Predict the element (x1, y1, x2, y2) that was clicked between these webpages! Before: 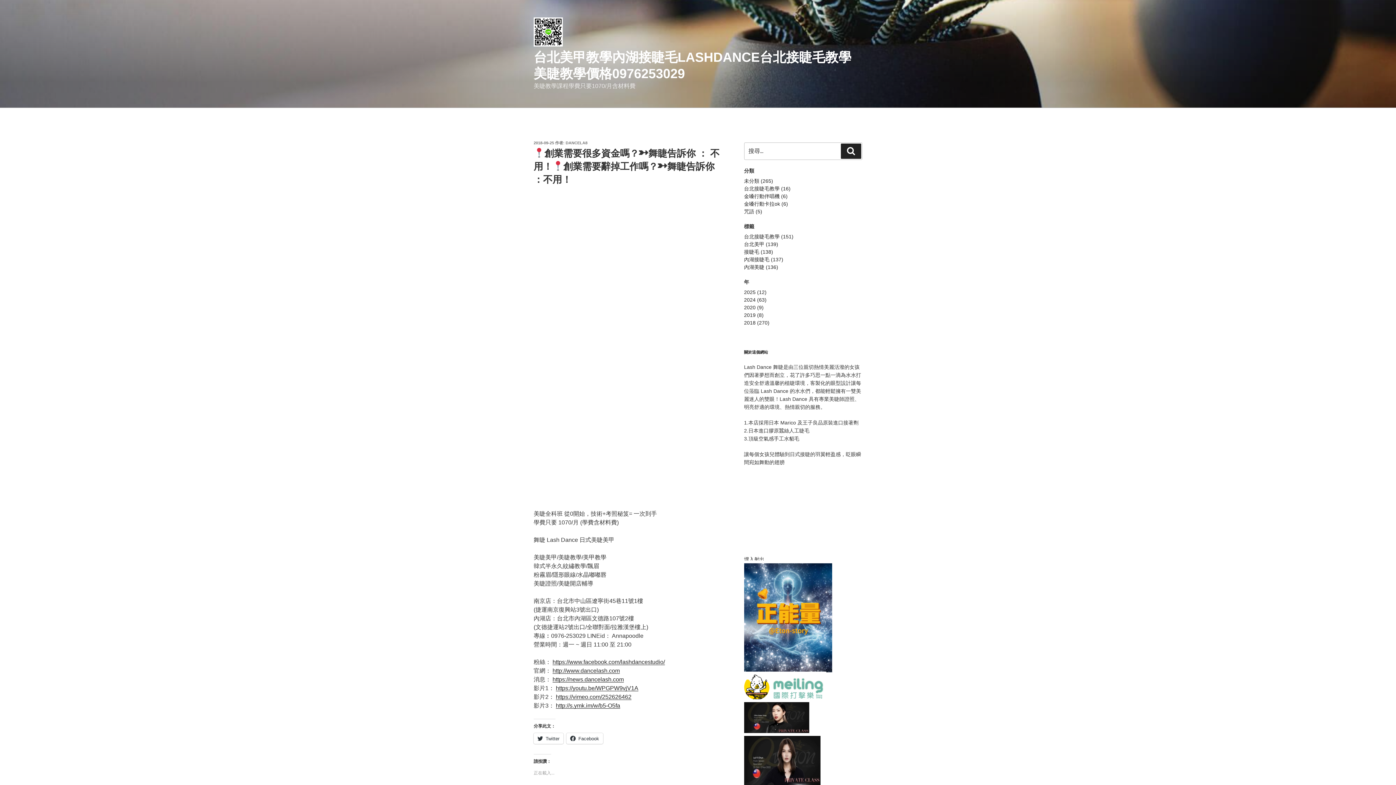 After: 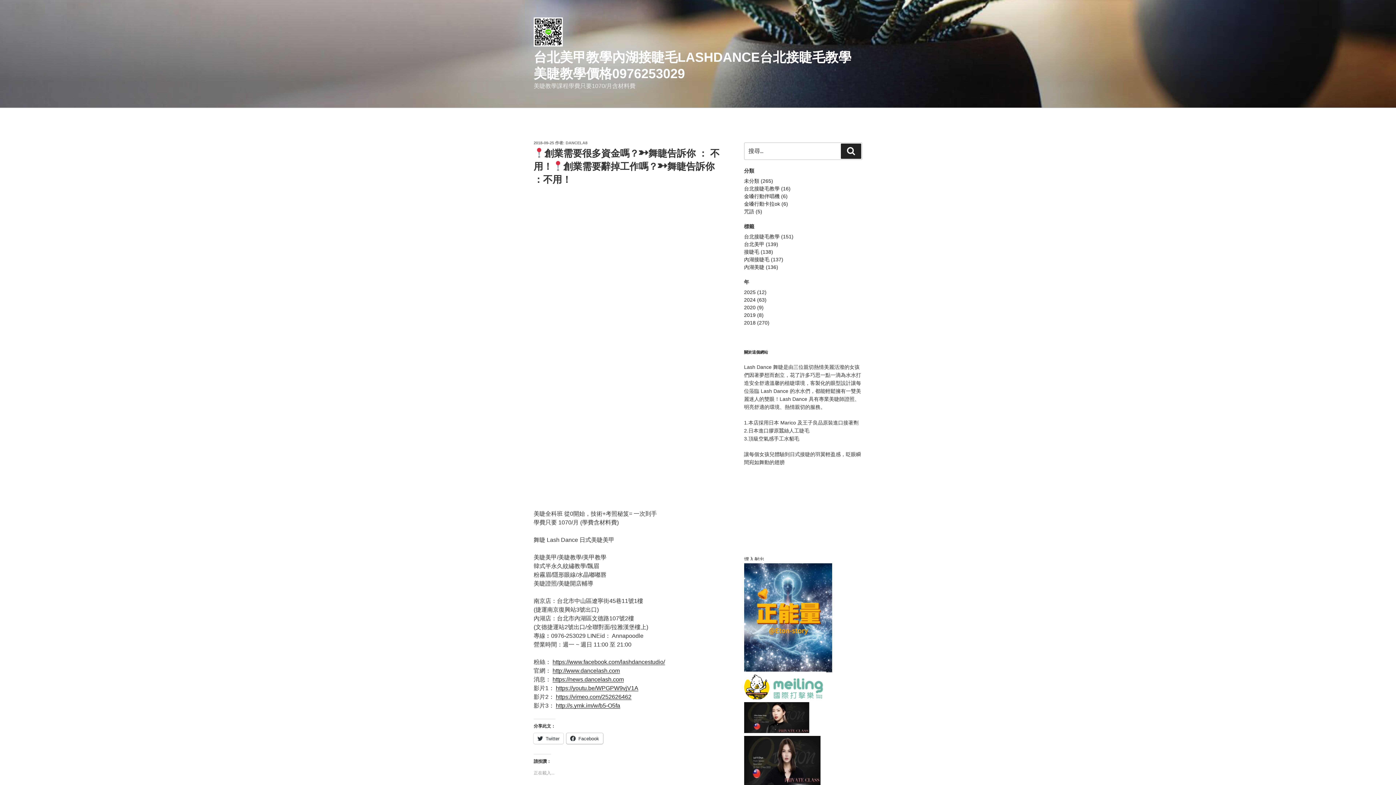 Action: bbox: (566, 733, 603, 744) label: Facebook